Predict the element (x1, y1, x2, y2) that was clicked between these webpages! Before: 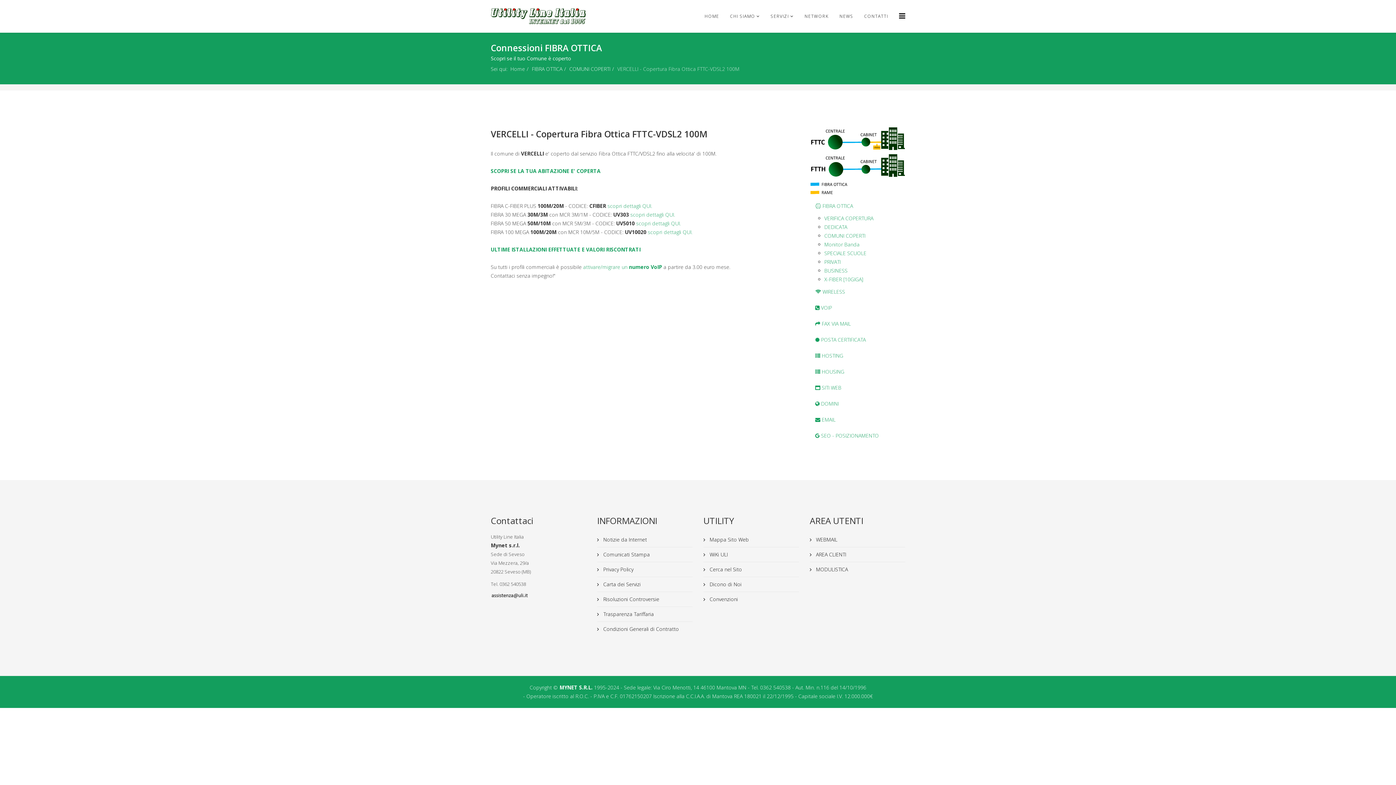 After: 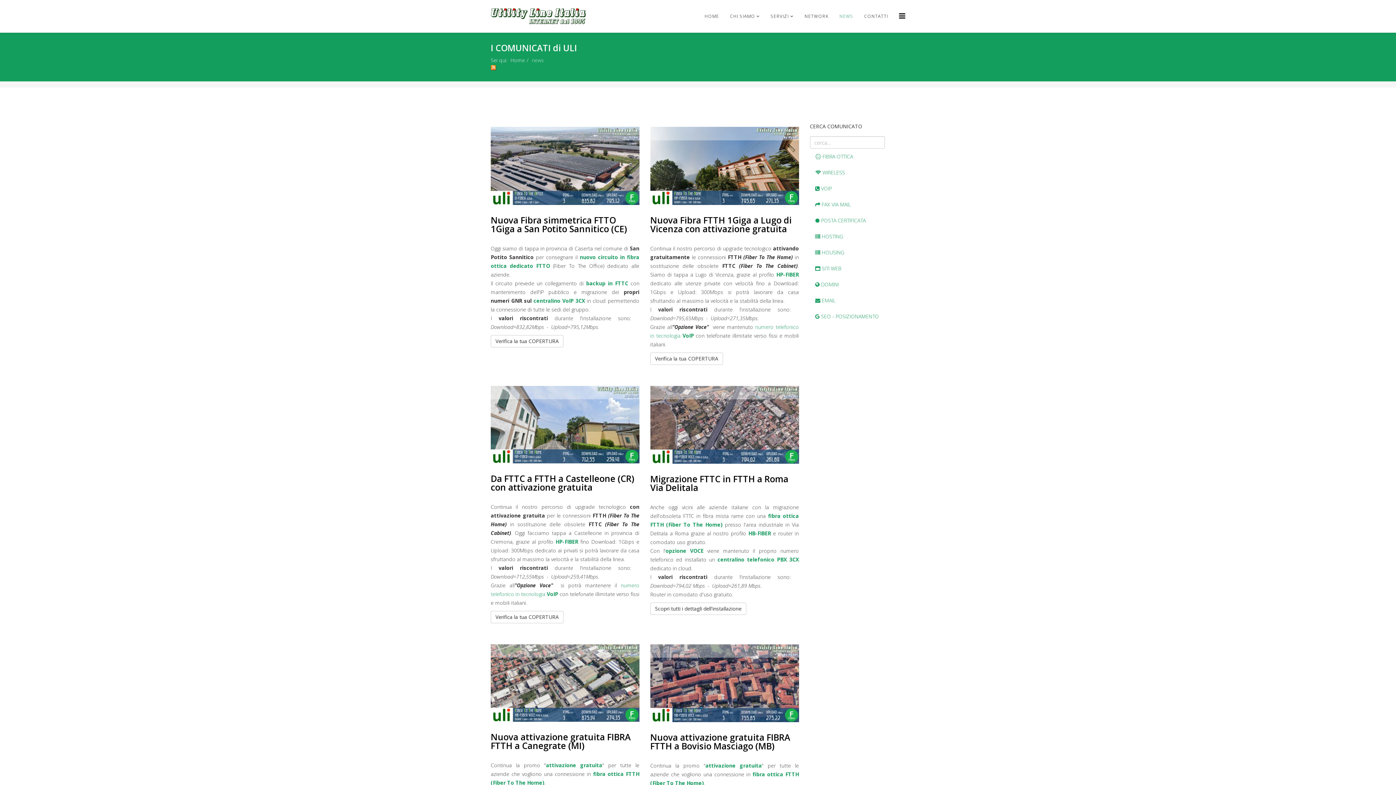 Action: label: ULTIME ISTALLAZIONI EFFETTUATE E VALORI RISCONTRATI bbox: (490, 246, 640, 253)